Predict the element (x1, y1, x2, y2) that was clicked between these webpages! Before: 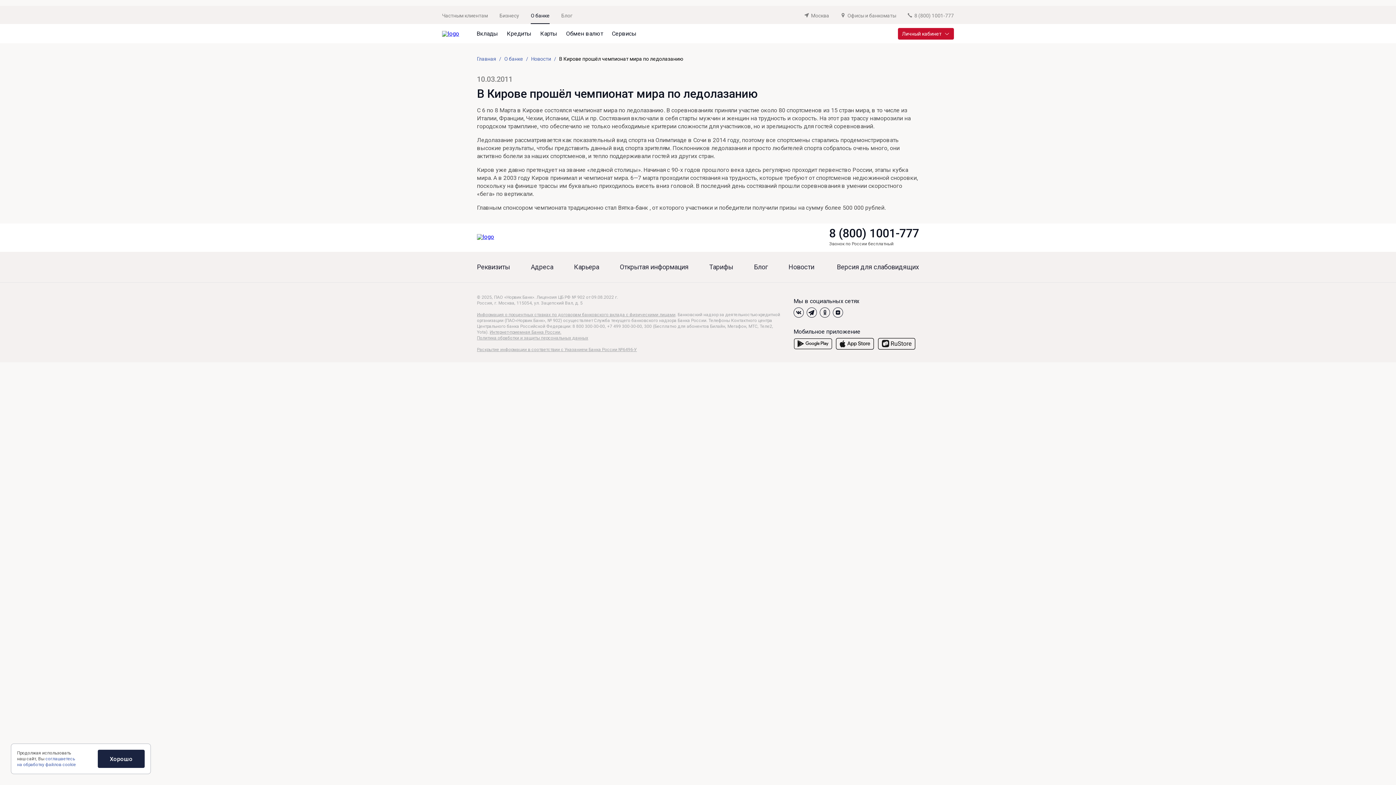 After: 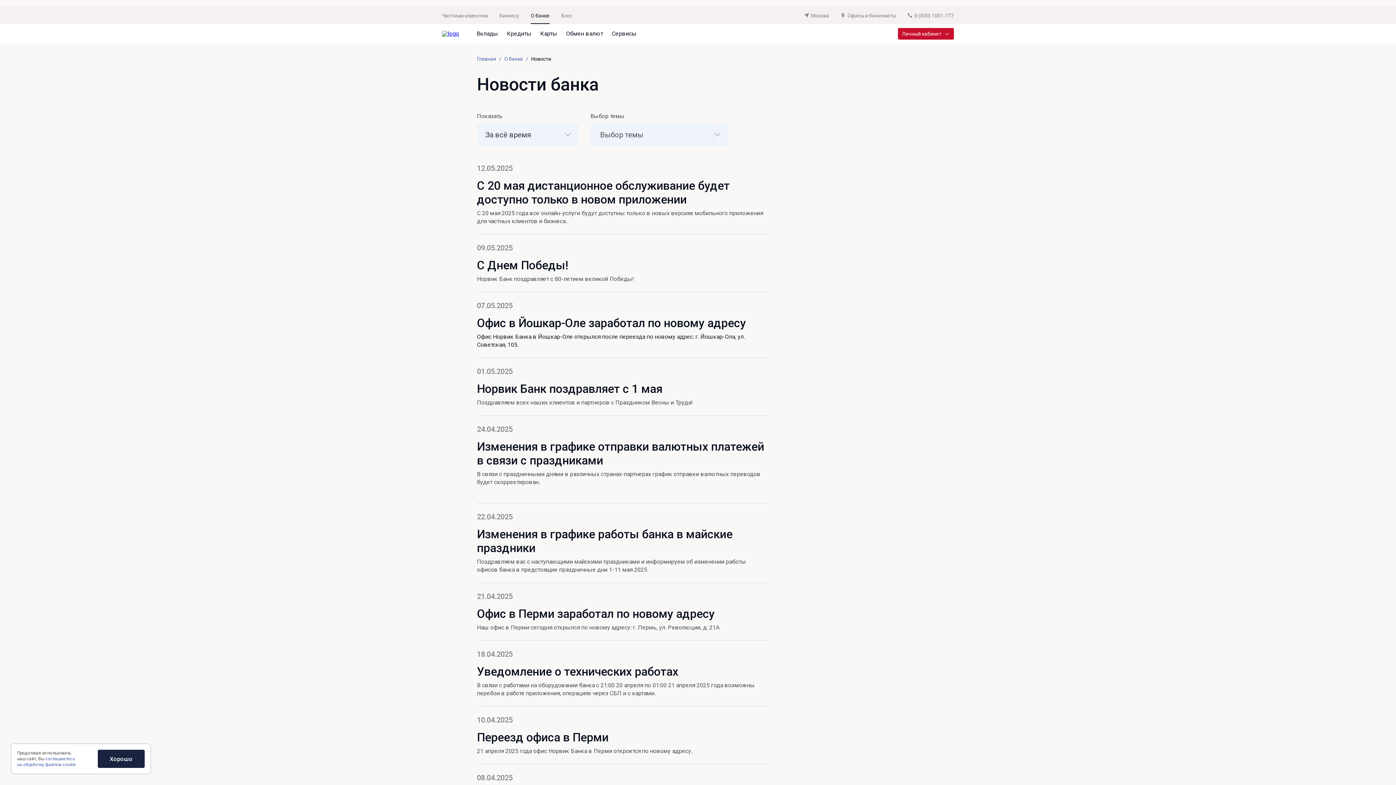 Action: label: Новости bbox: (531, 56, 551, 61)